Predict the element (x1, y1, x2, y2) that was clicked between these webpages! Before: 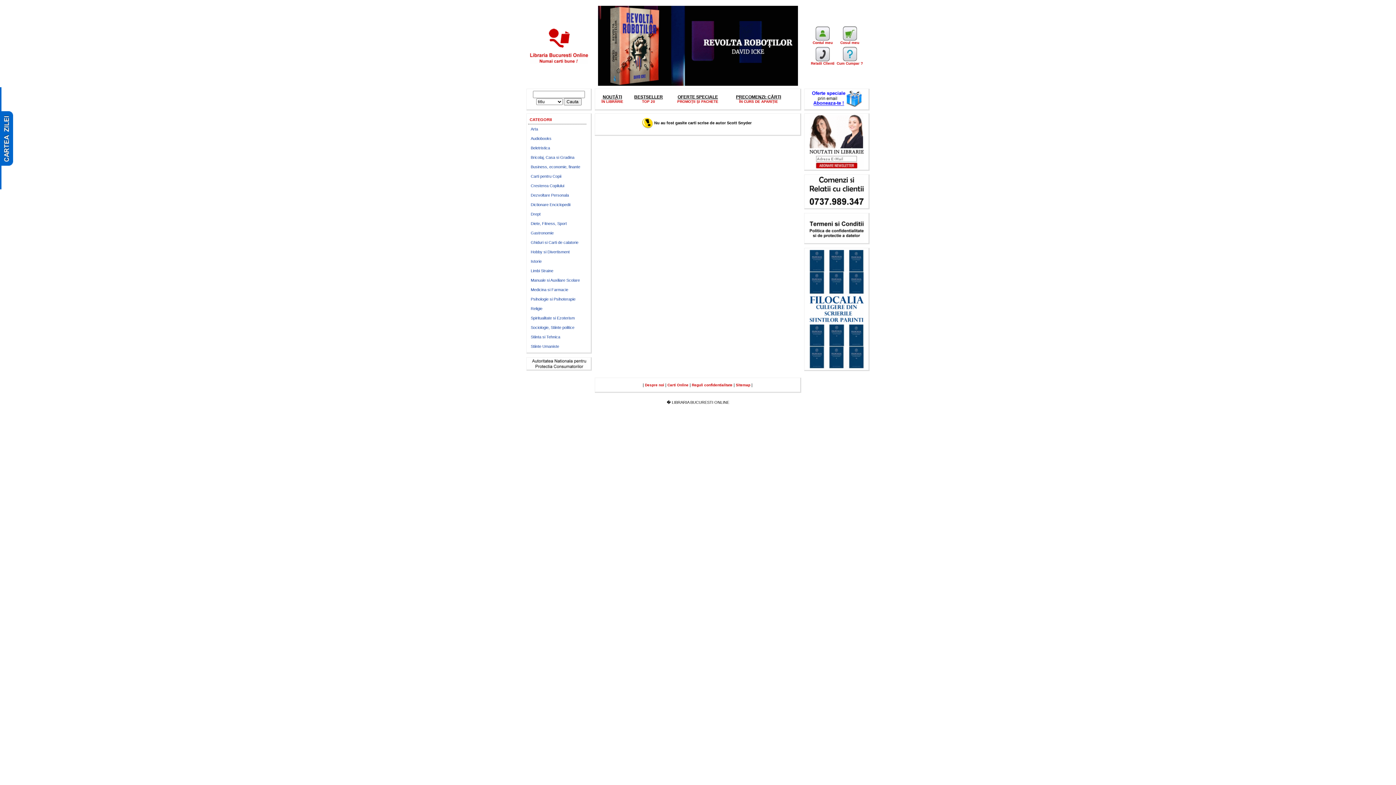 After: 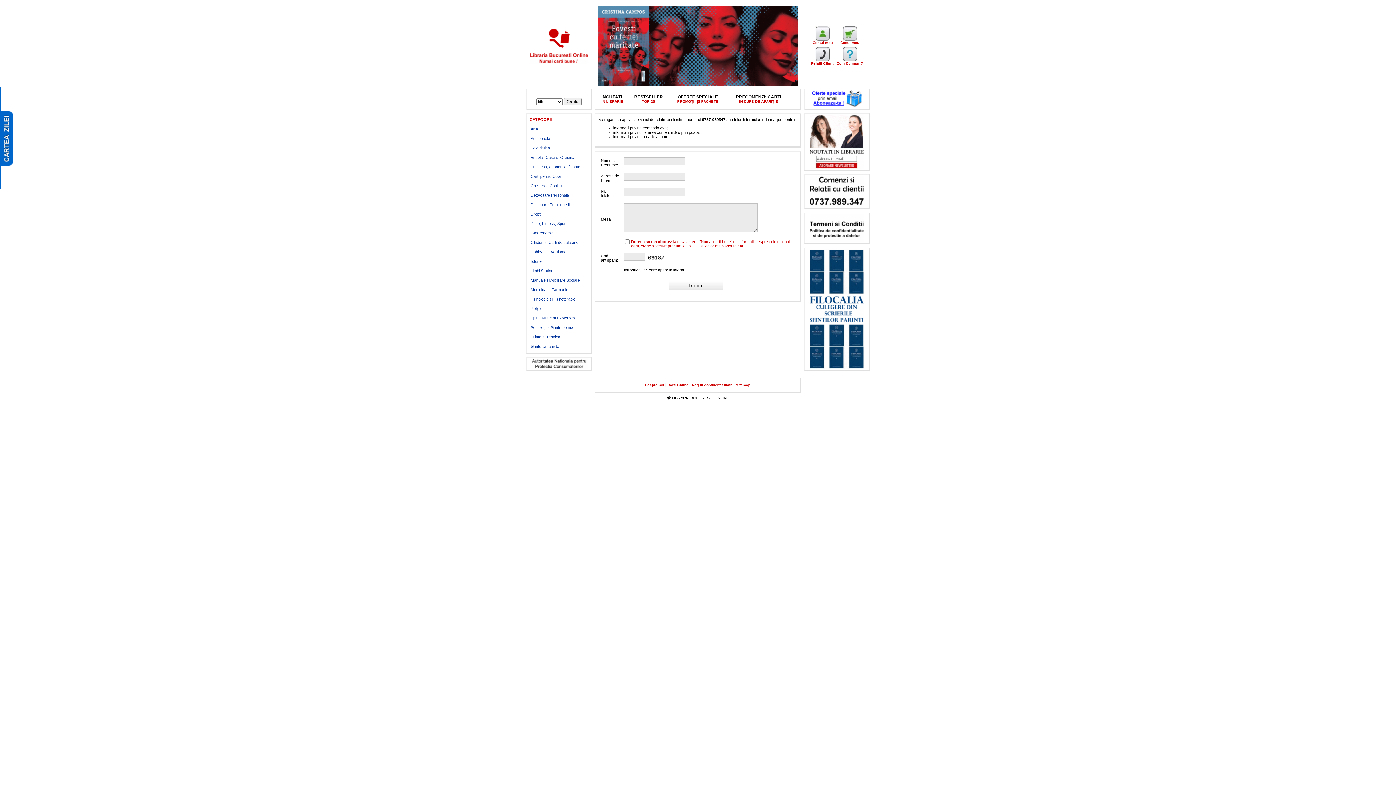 Action: bbox: (809, 204, 863, 208)